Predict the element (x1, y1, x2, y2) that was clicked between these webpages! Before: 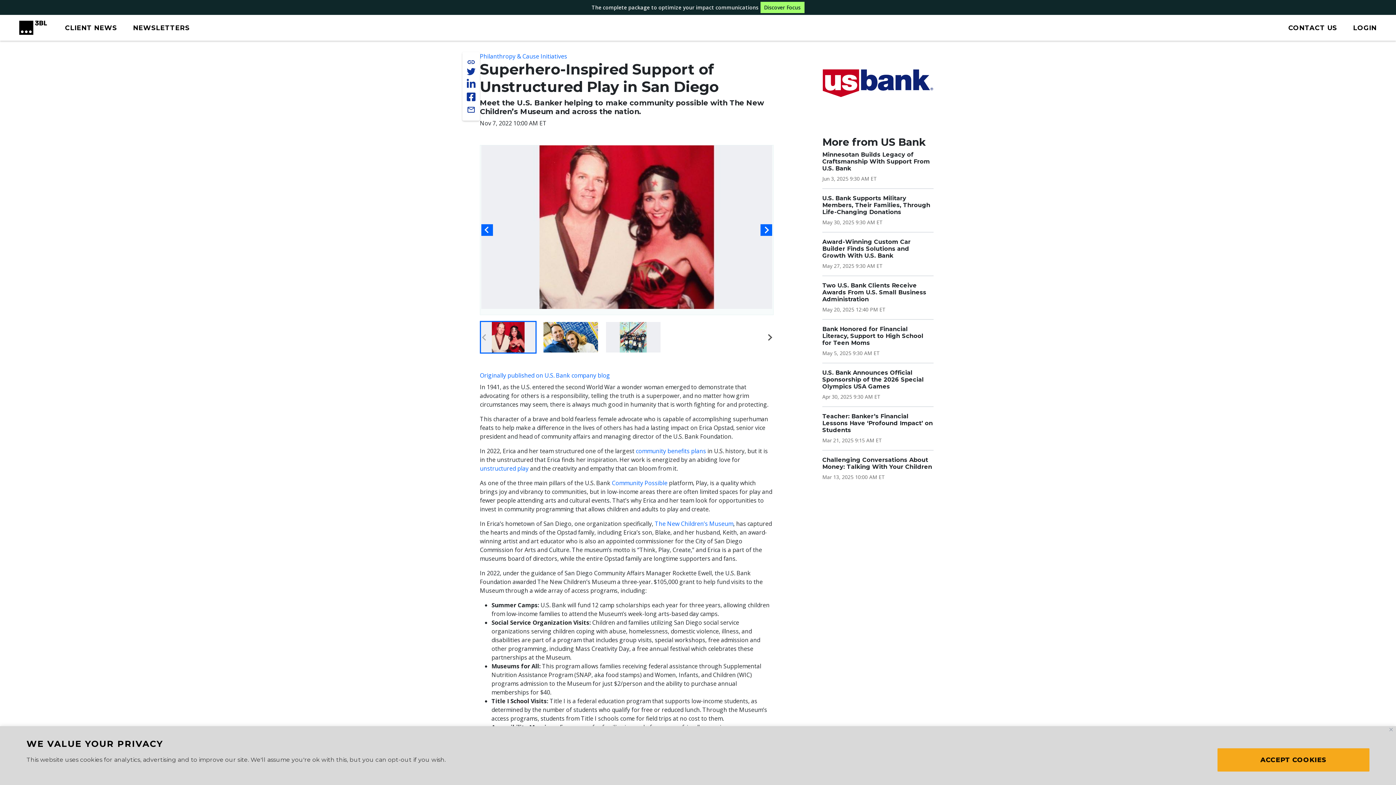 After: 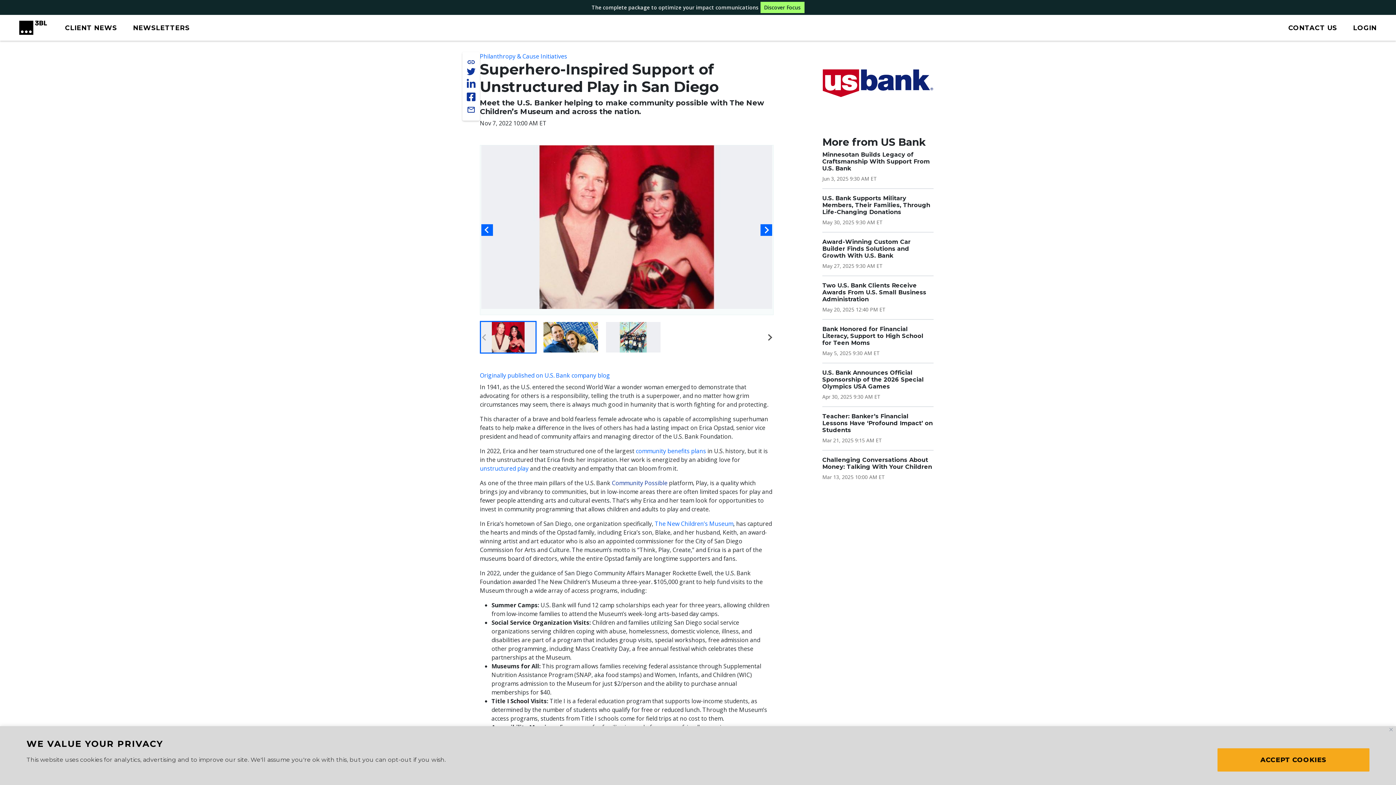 Action: bbox: (612, 479, 667, 487) label: Community Possible